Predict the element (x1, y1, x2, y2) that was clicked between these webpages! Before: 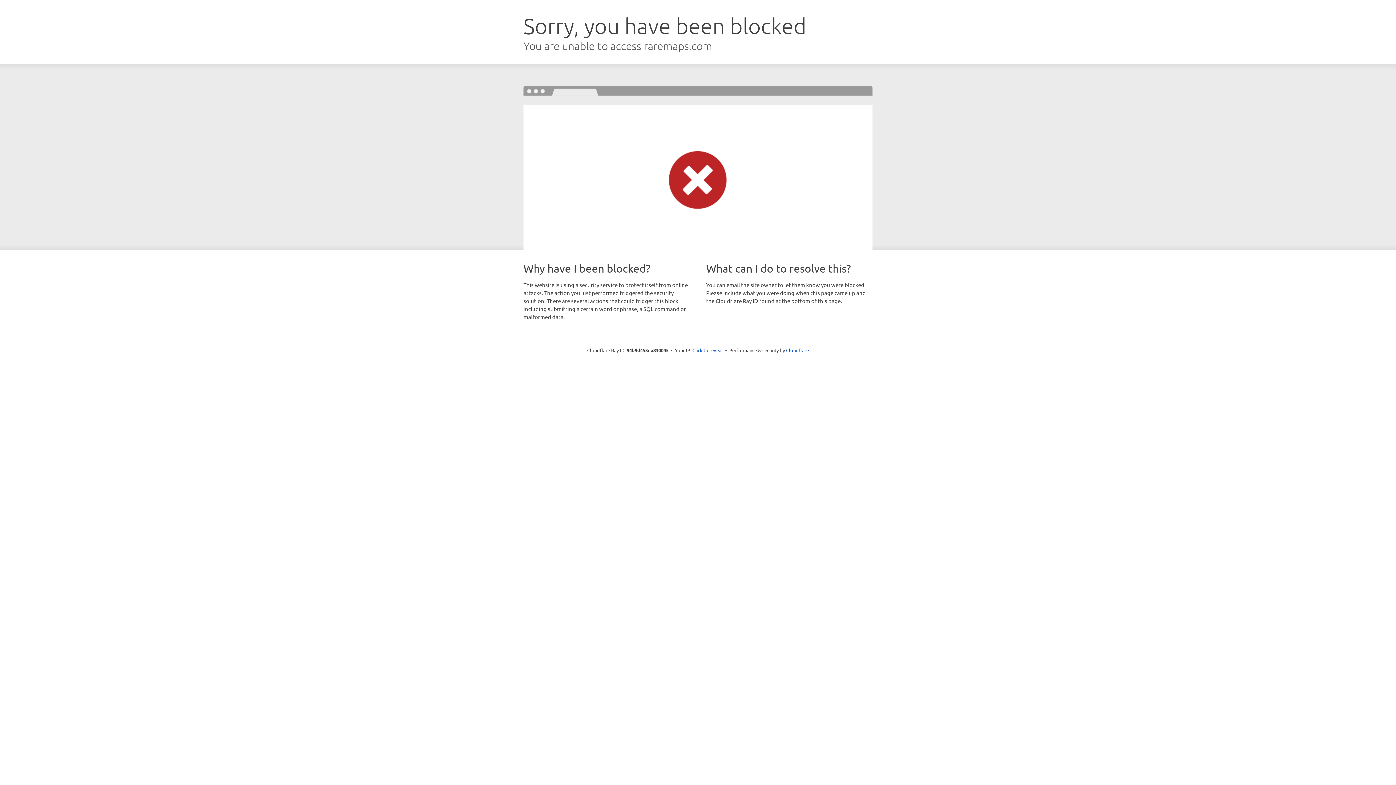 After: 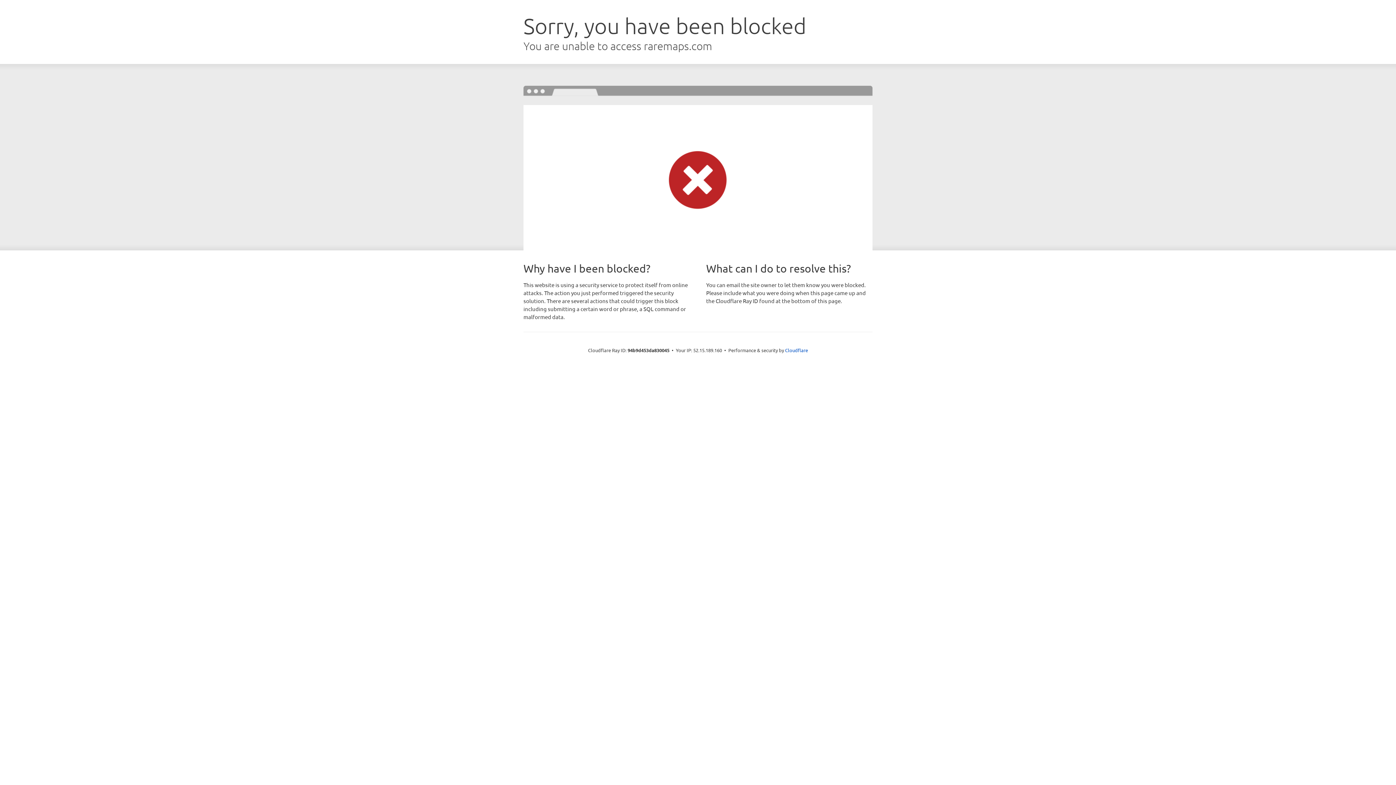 Action: label: Click to reveal bbox: (692, 346, 723, 353)